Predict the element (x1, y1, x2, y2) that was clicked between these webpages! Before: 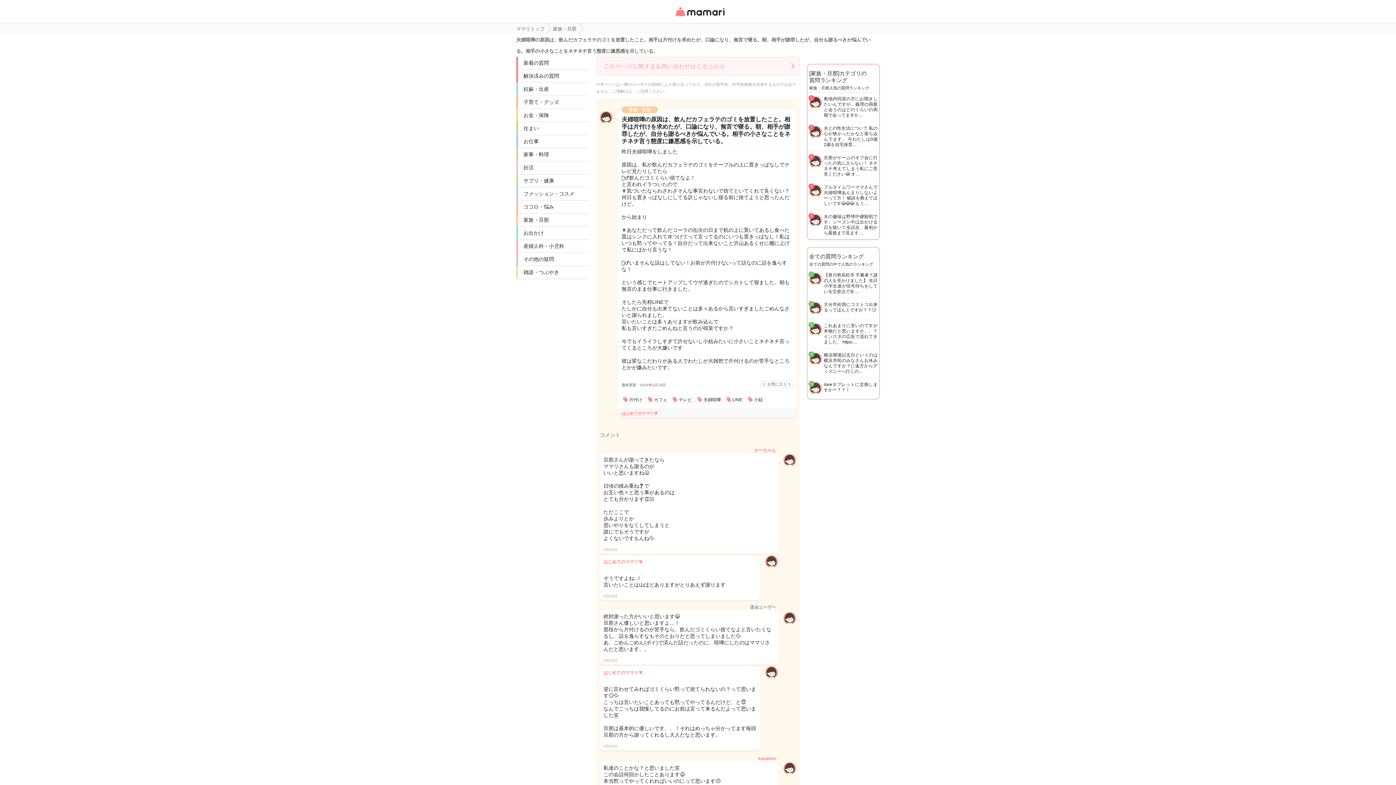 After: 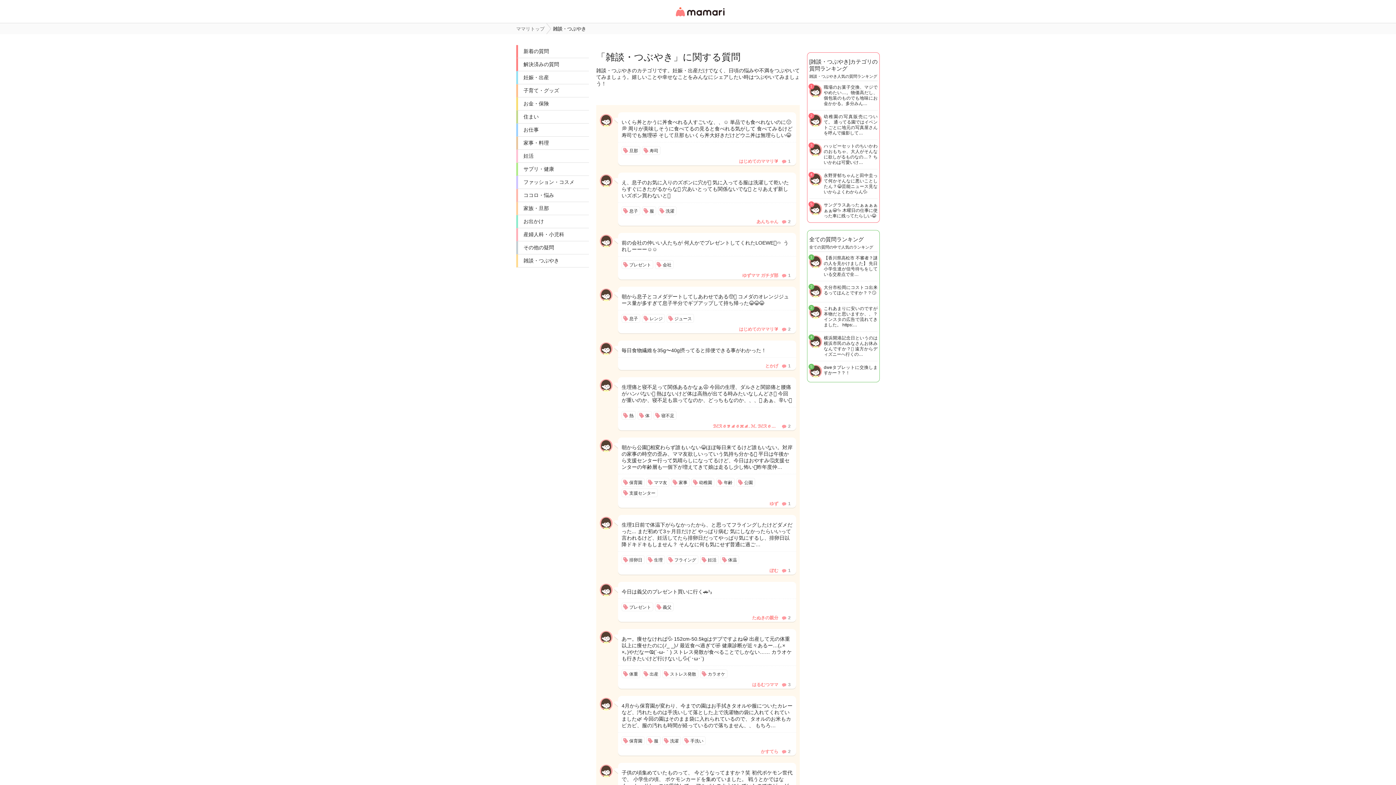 Action: bbox: (518, 266, 589, 278) label: 雑談・つぶやき